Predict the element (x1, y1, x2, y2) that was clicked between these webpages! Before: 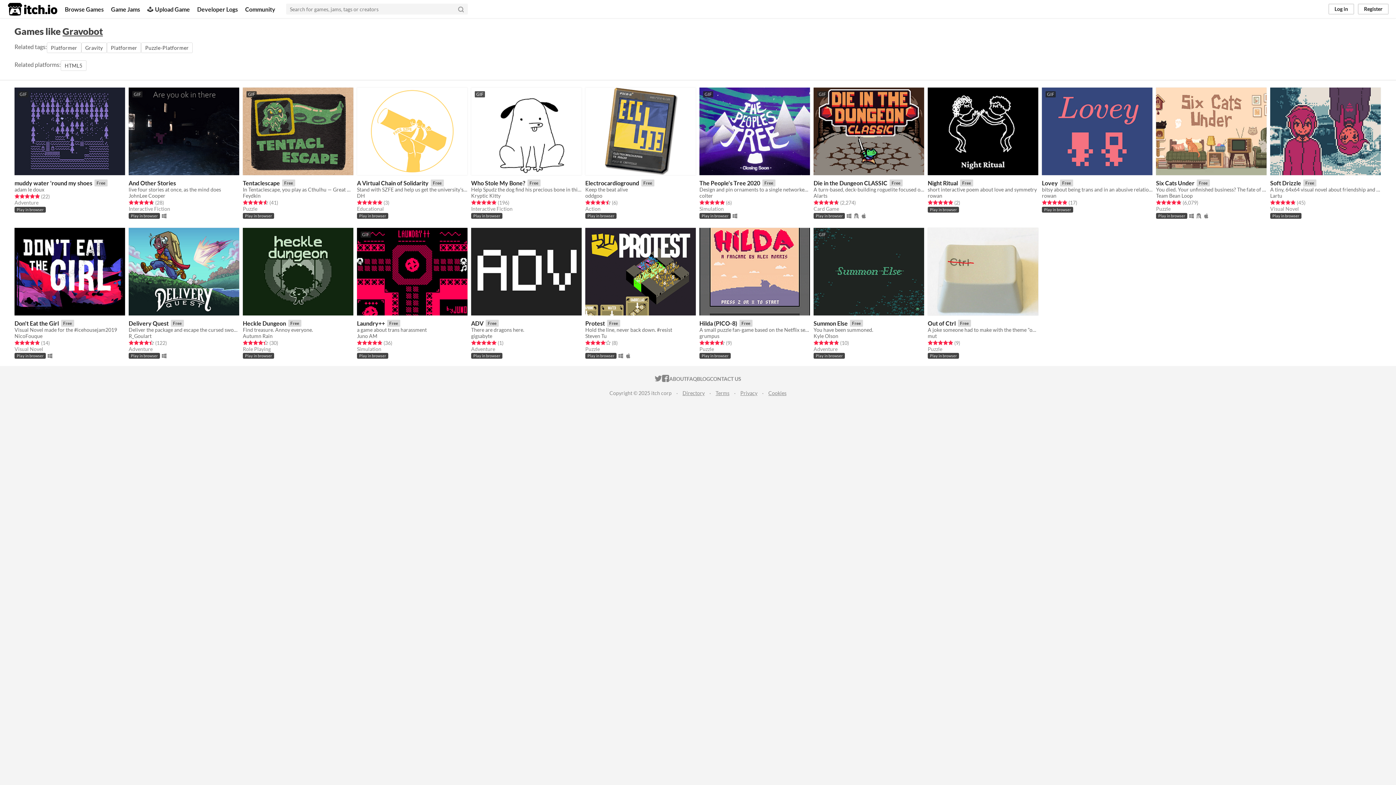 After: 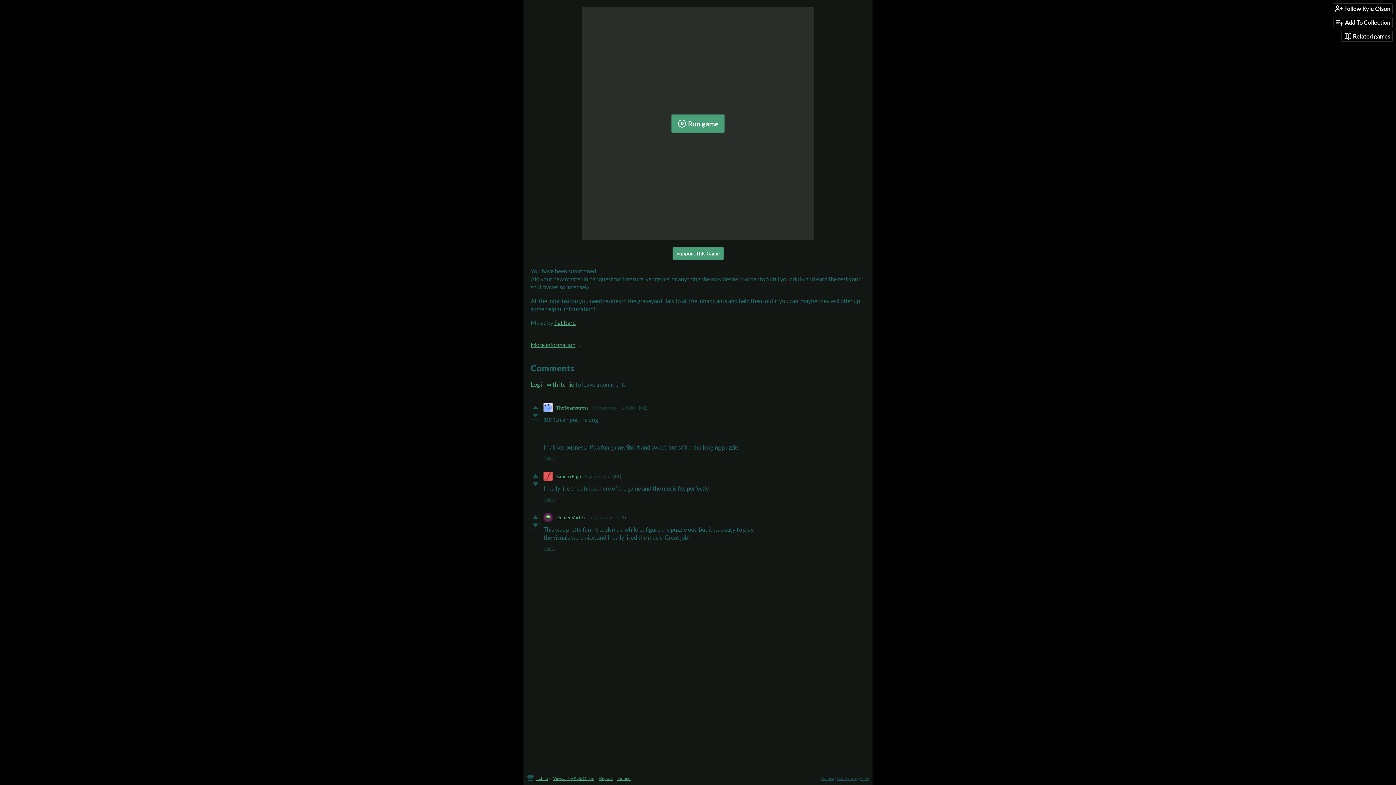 Action: bbox: (813, 227, 924, 315) label: GIF